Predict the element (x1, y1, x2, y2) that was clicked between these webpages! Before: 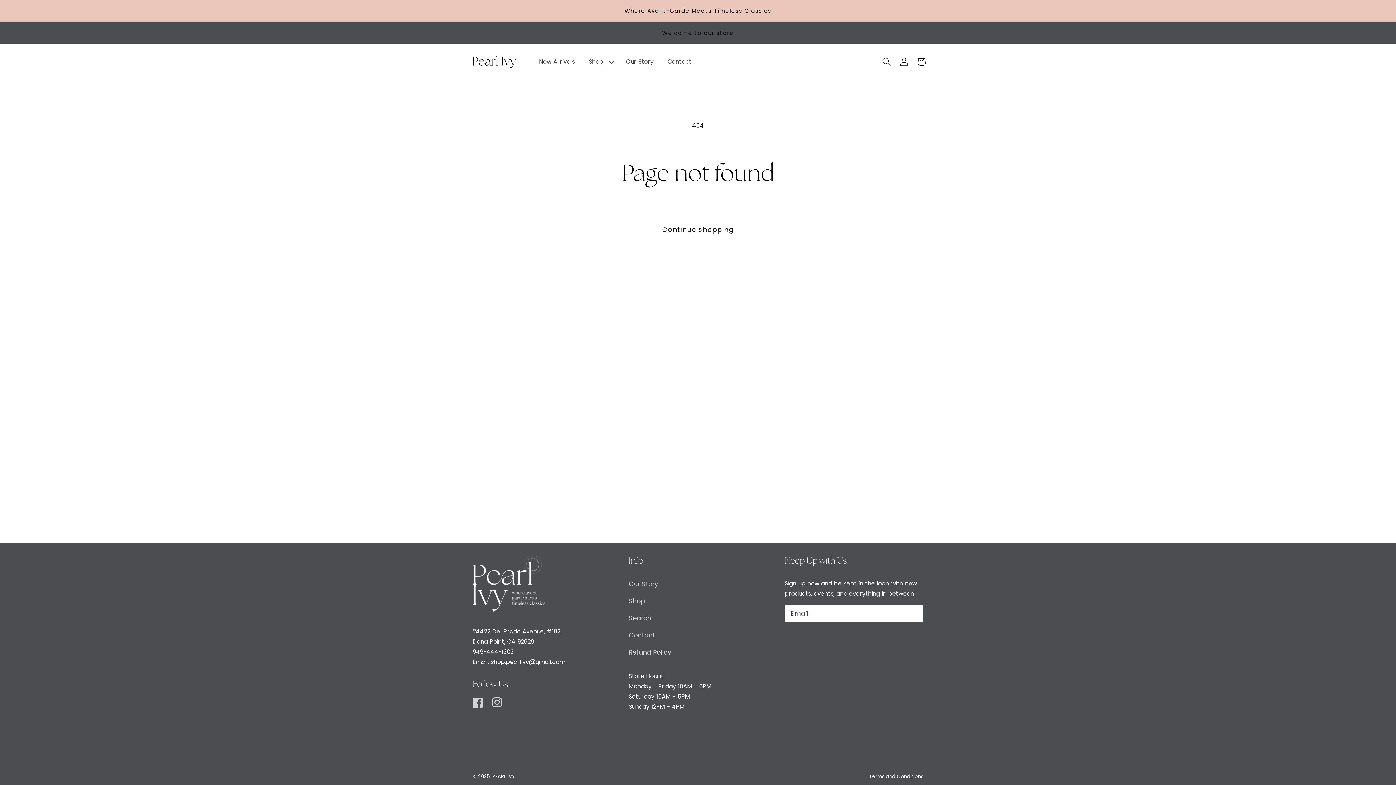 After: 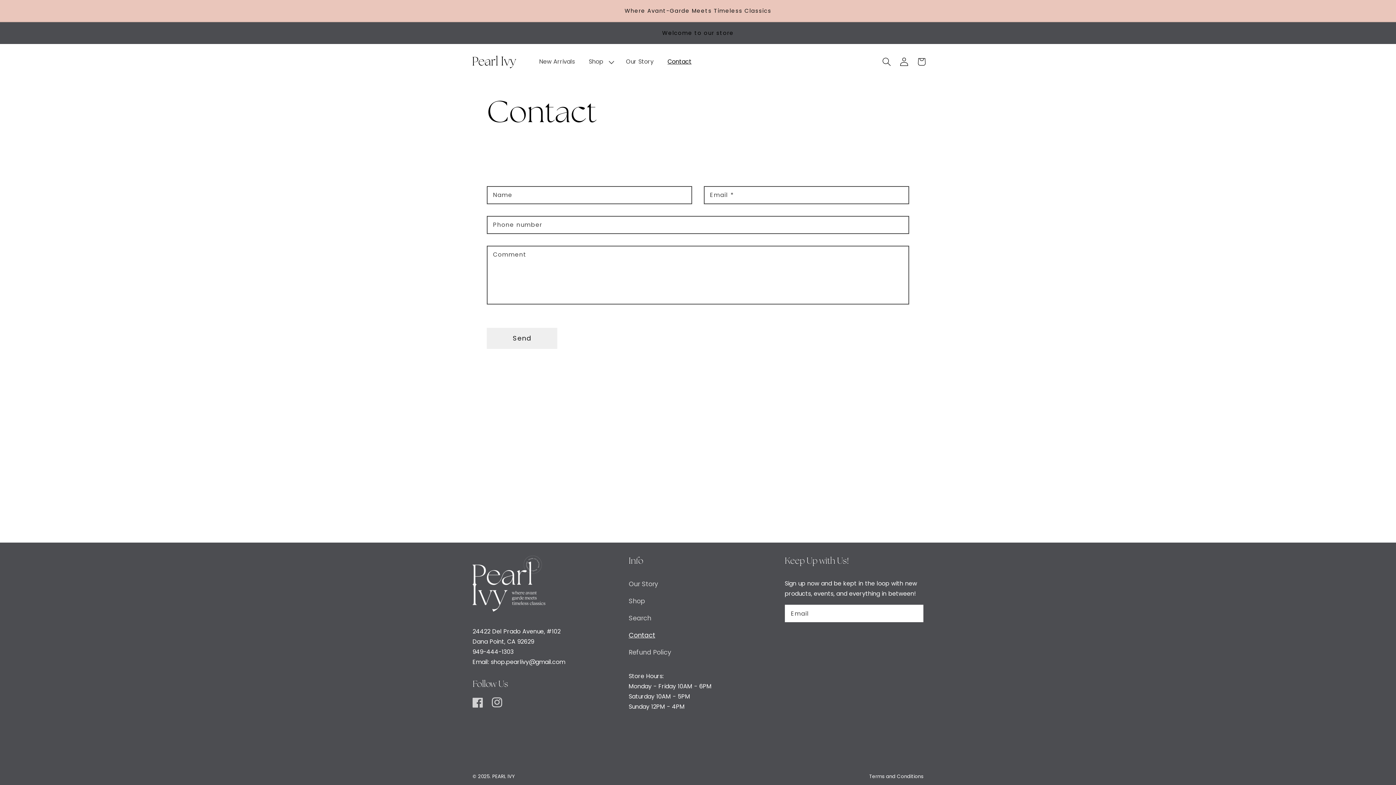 Action: bbox: (628, 627, 655, 644) label: Contact